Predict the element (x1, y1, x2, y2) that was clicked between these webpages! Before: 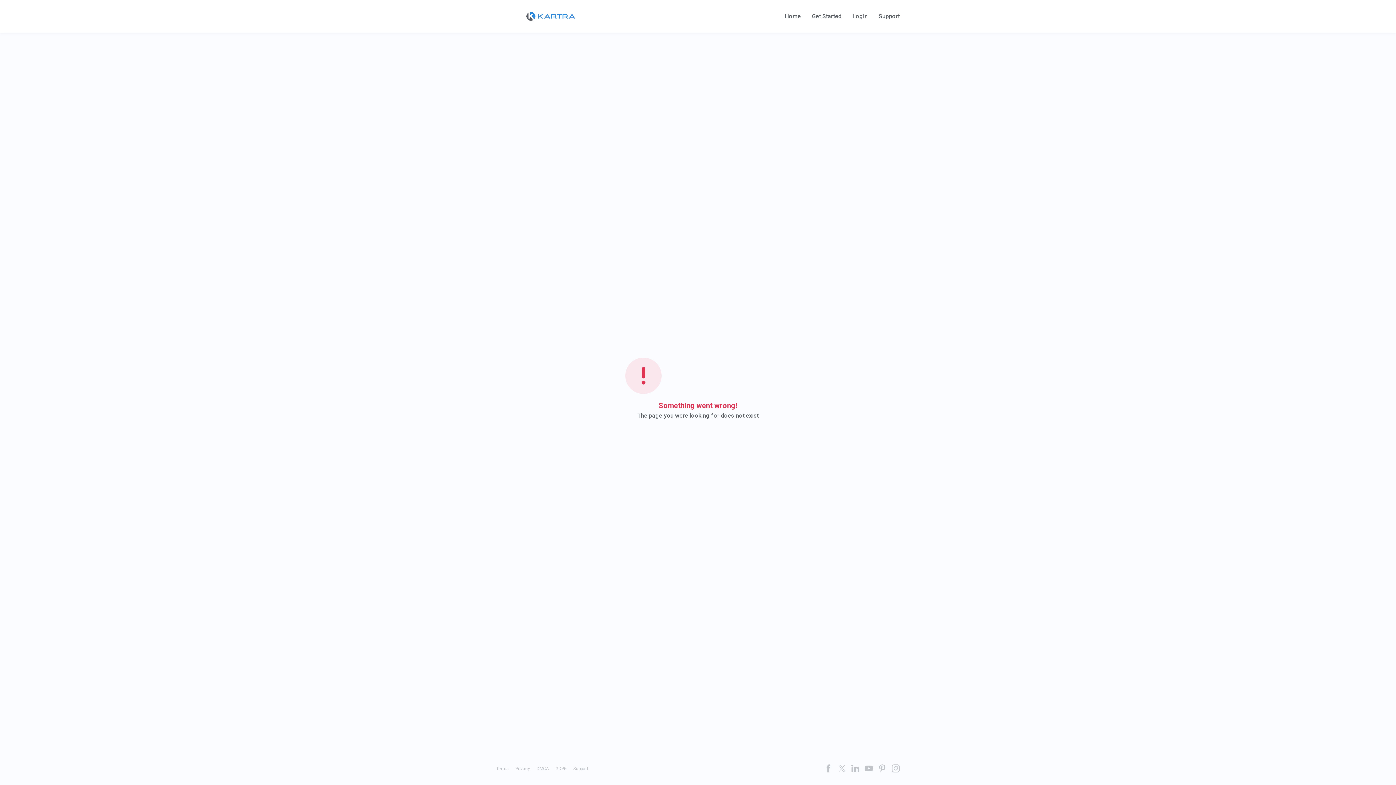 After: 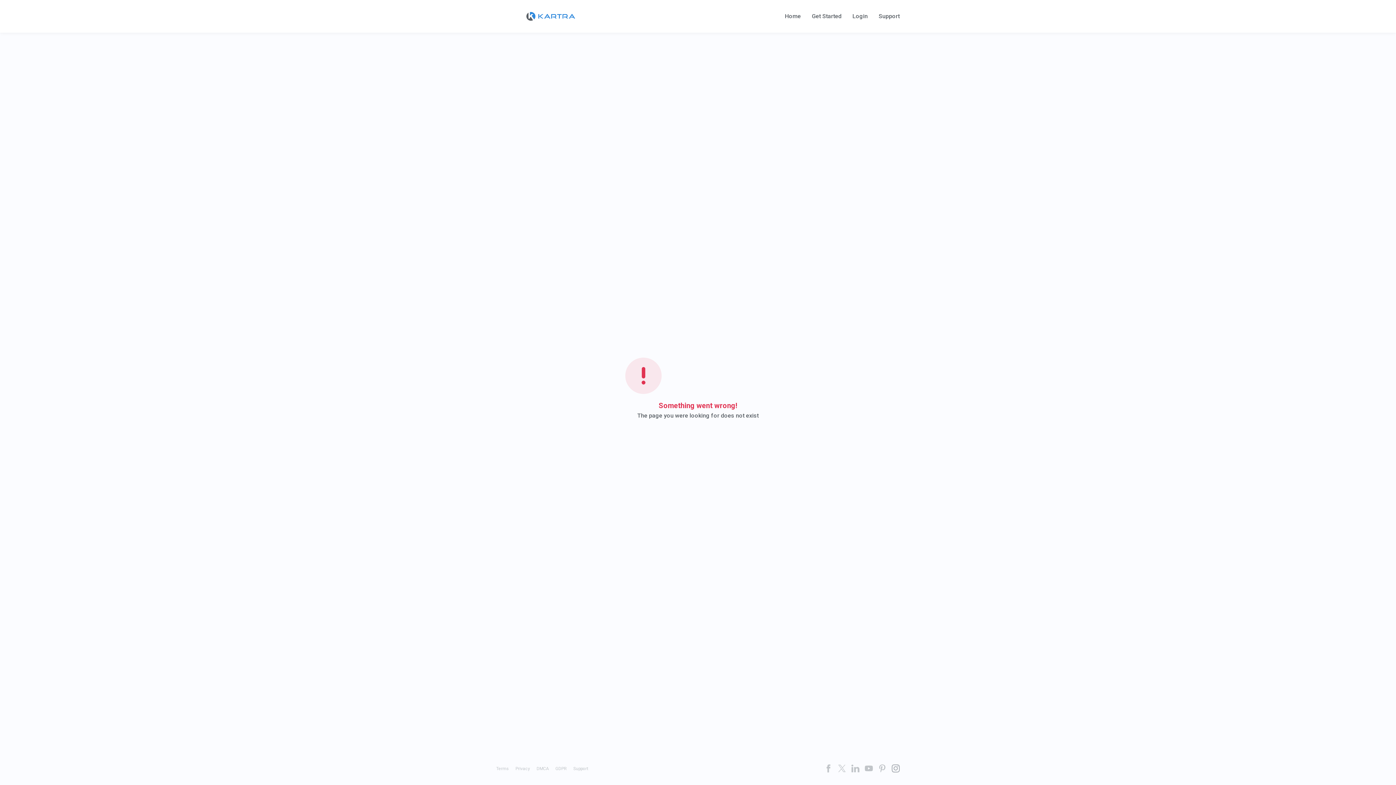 Action: bbox: (892, 764, 900, 772)